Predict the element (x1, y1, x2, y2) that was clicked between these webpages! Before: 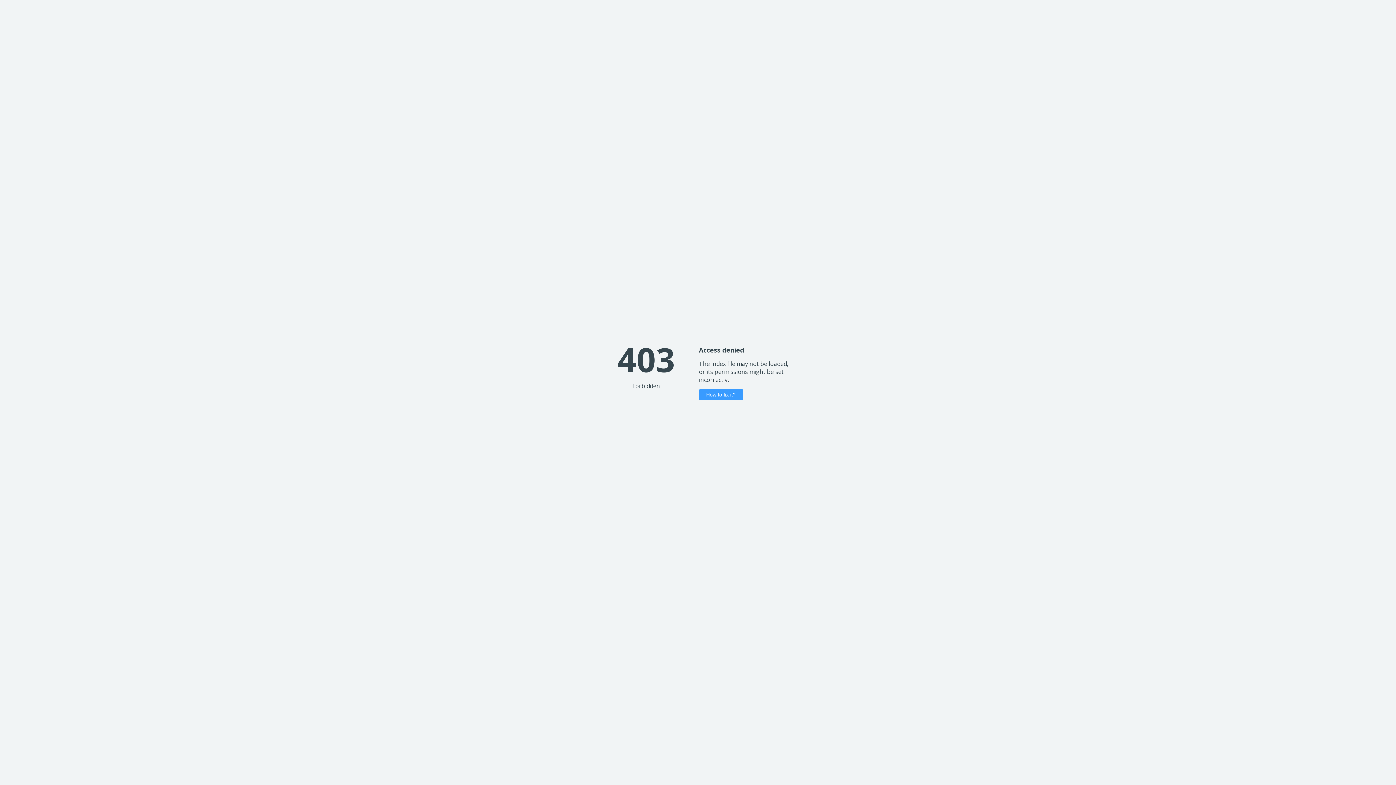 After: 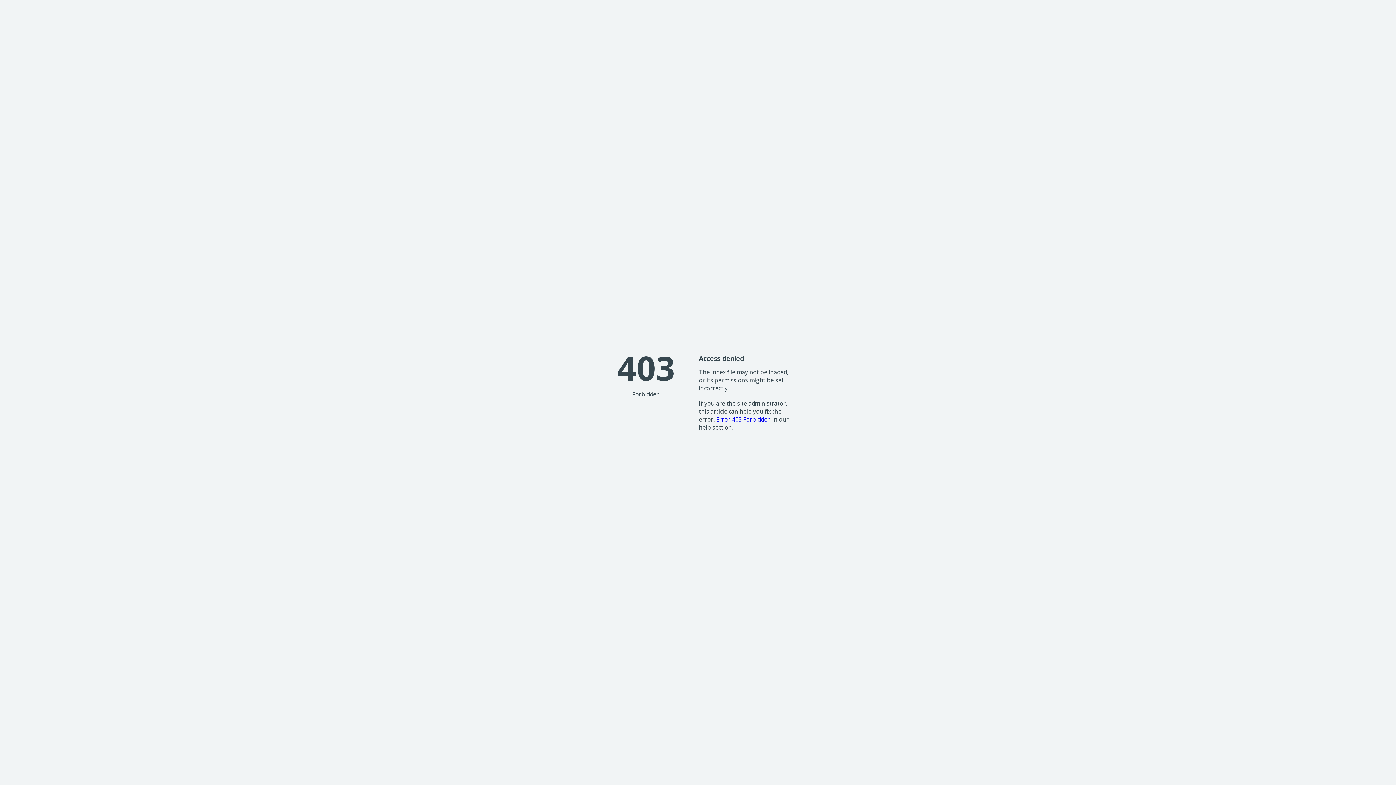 Action: label: How to fix it? bbox: (699, 389, 743, 400)